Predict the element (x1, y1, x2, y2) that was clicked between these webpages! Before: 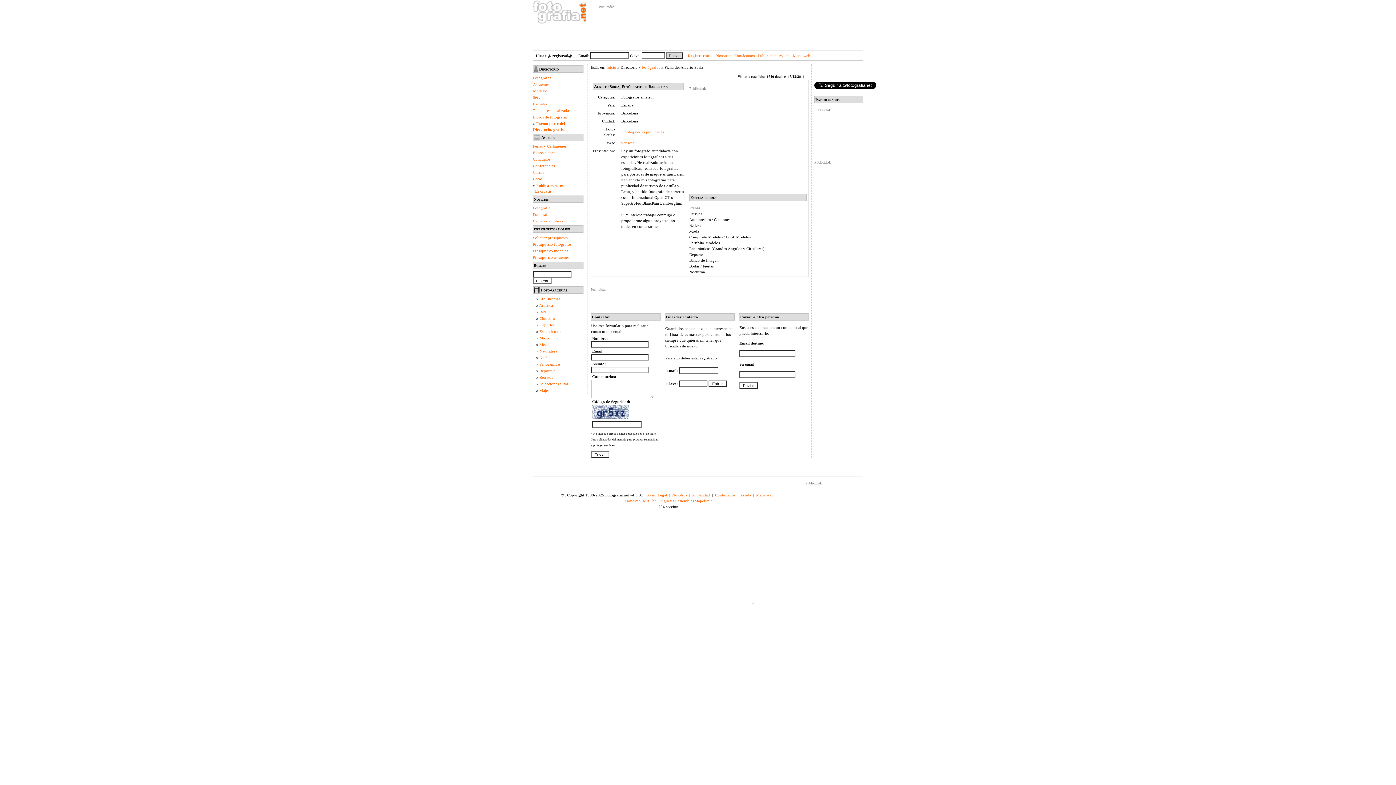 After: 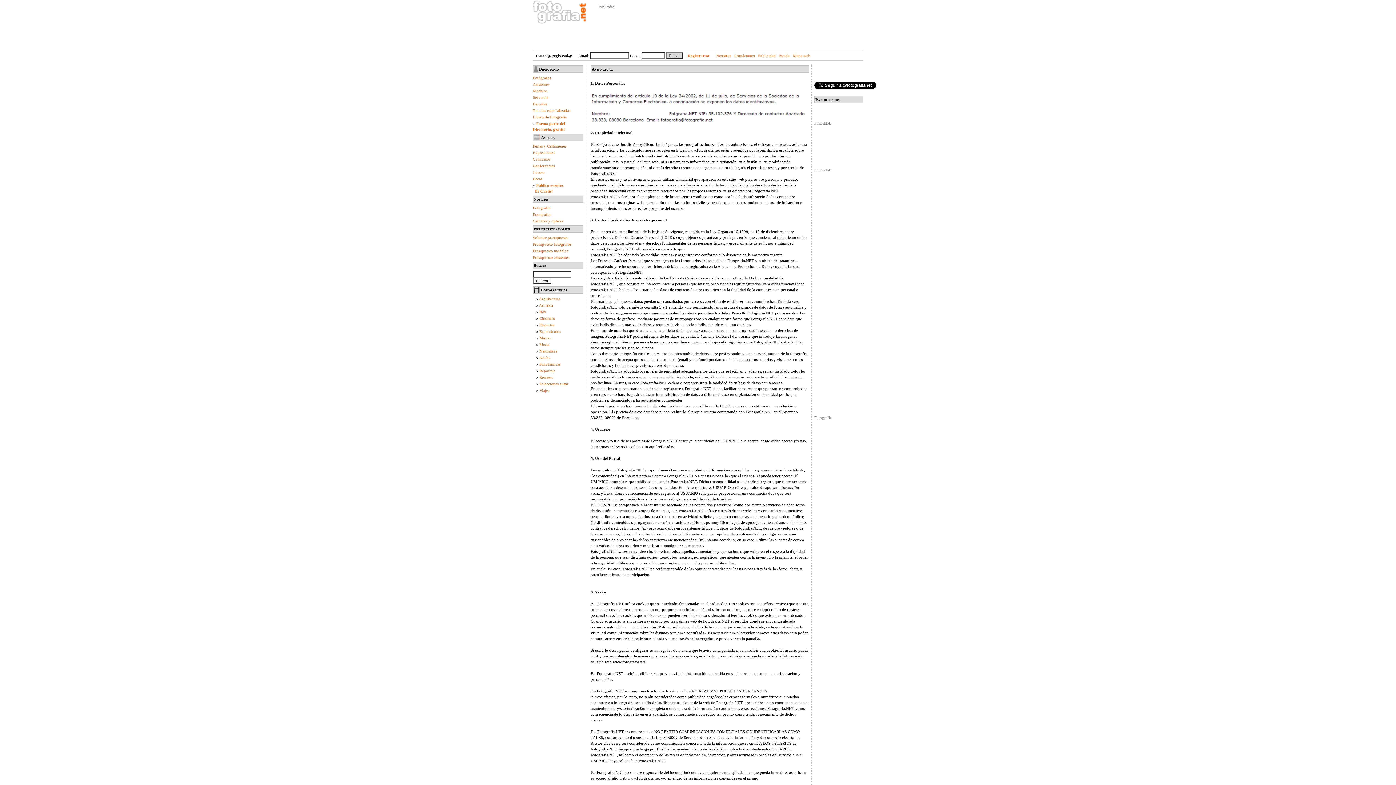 Action: label: Aviso Legal bbox: (647, 493, 667, 497)